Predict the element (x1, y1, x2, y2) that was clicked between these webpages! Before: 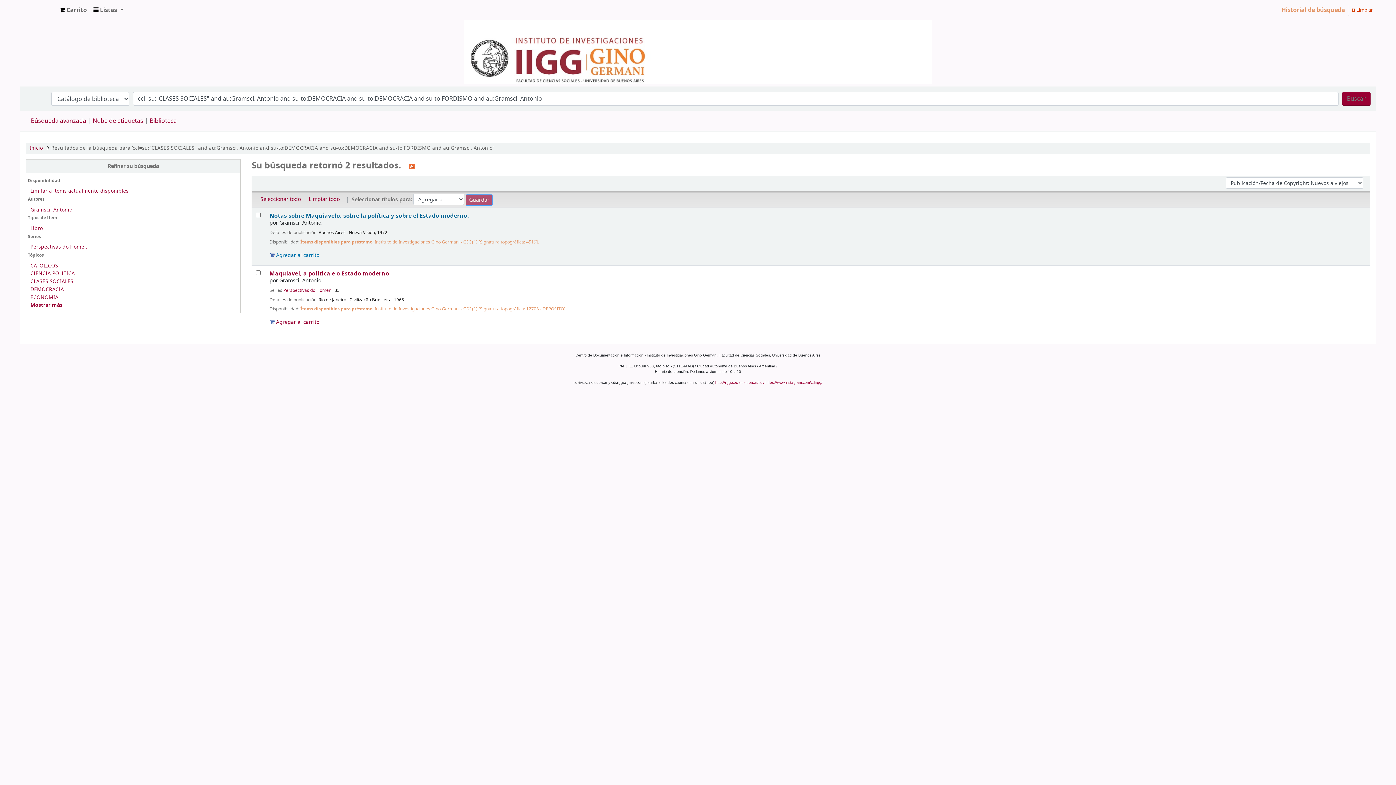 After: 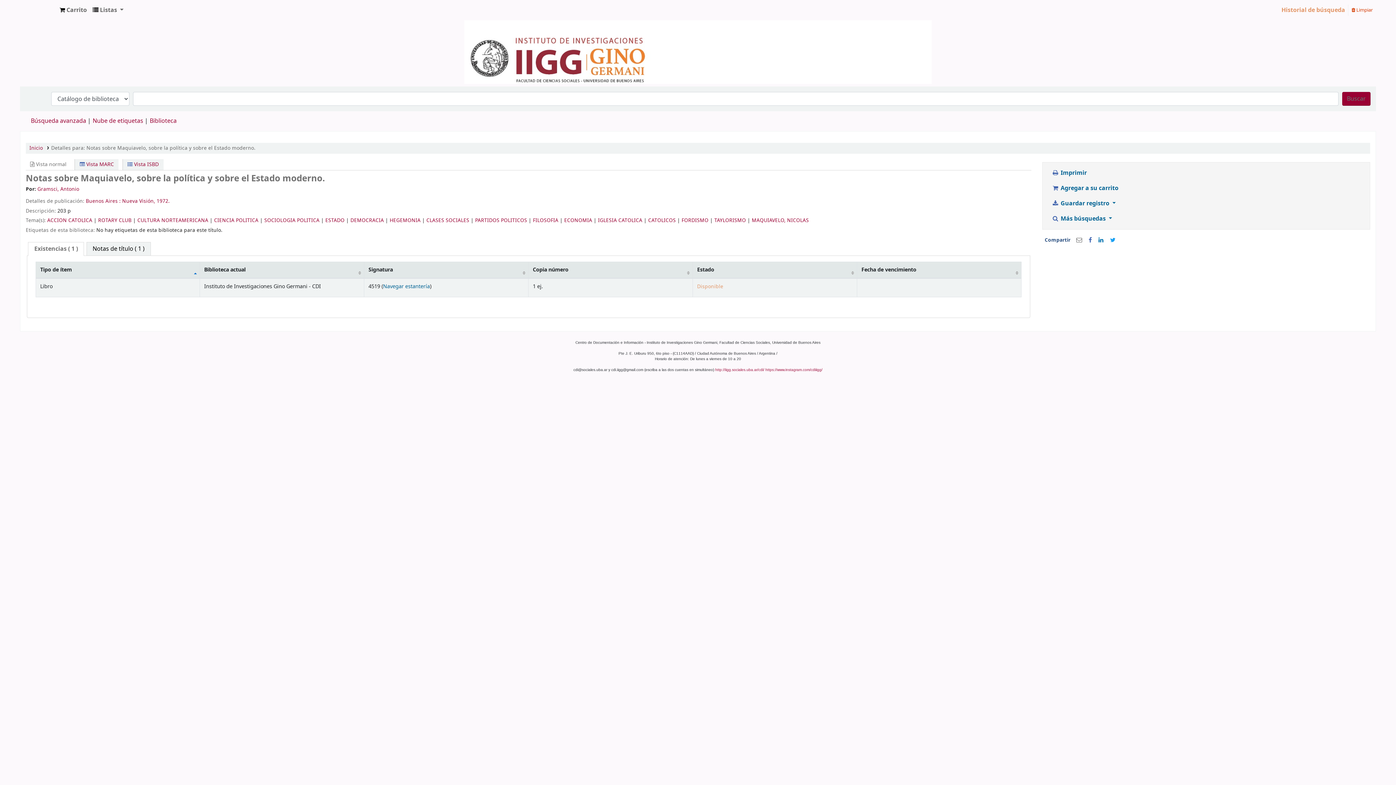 Action: label: Notas sobre Maquiavelo, sobre la política y sobre el Estado moderno. bbox: (269, 211, 469, 219)